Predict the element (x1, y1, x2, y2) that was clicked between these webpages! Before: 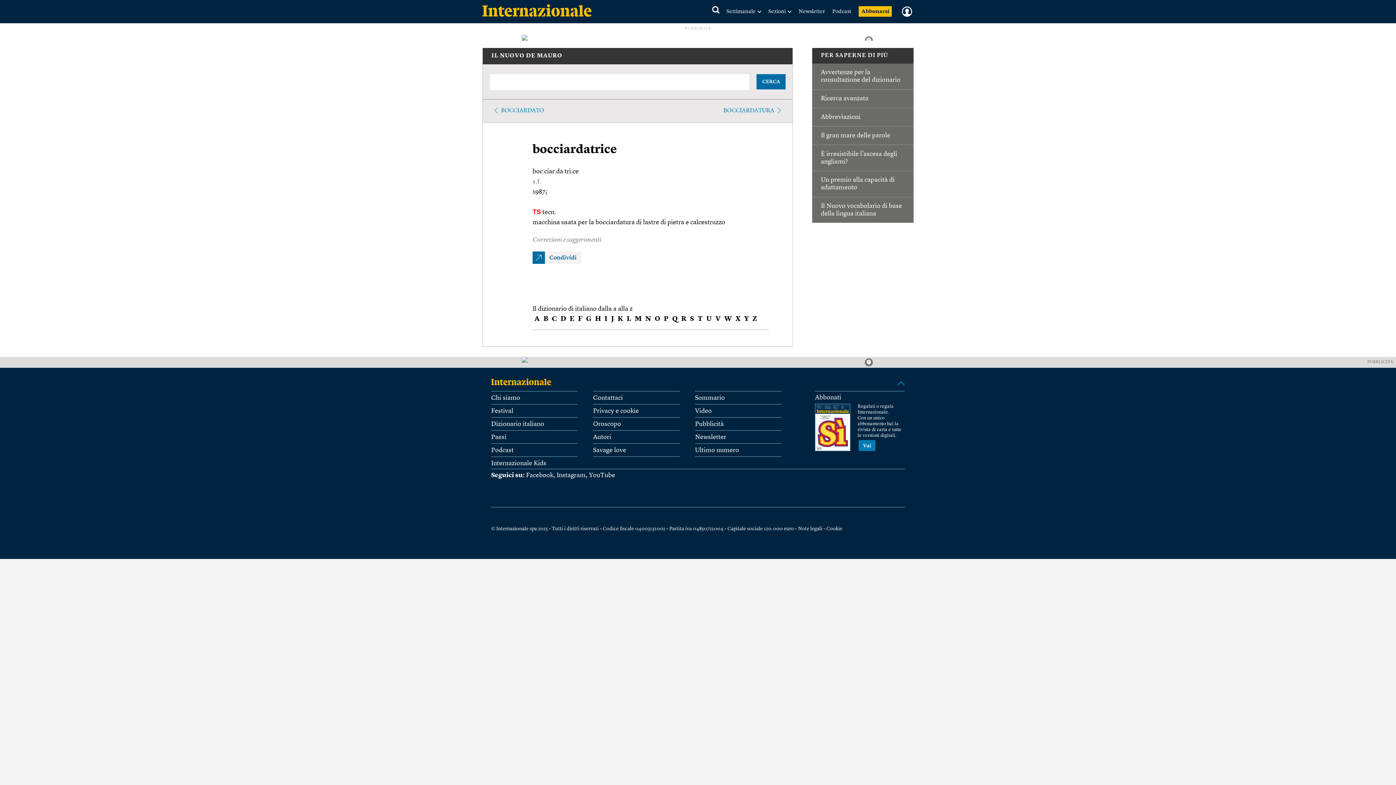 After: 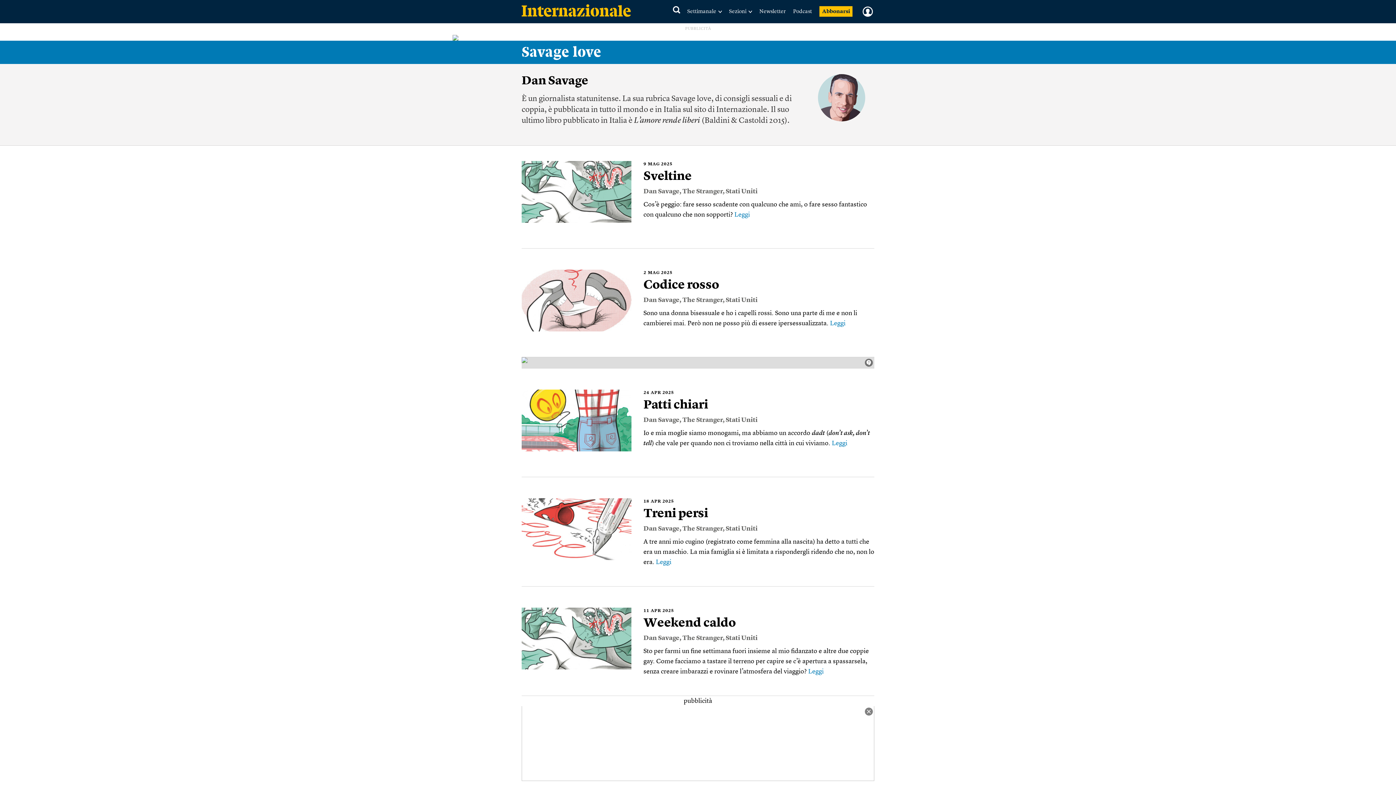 Action: label: Savage love bbox: (593, 447, 626, 453)